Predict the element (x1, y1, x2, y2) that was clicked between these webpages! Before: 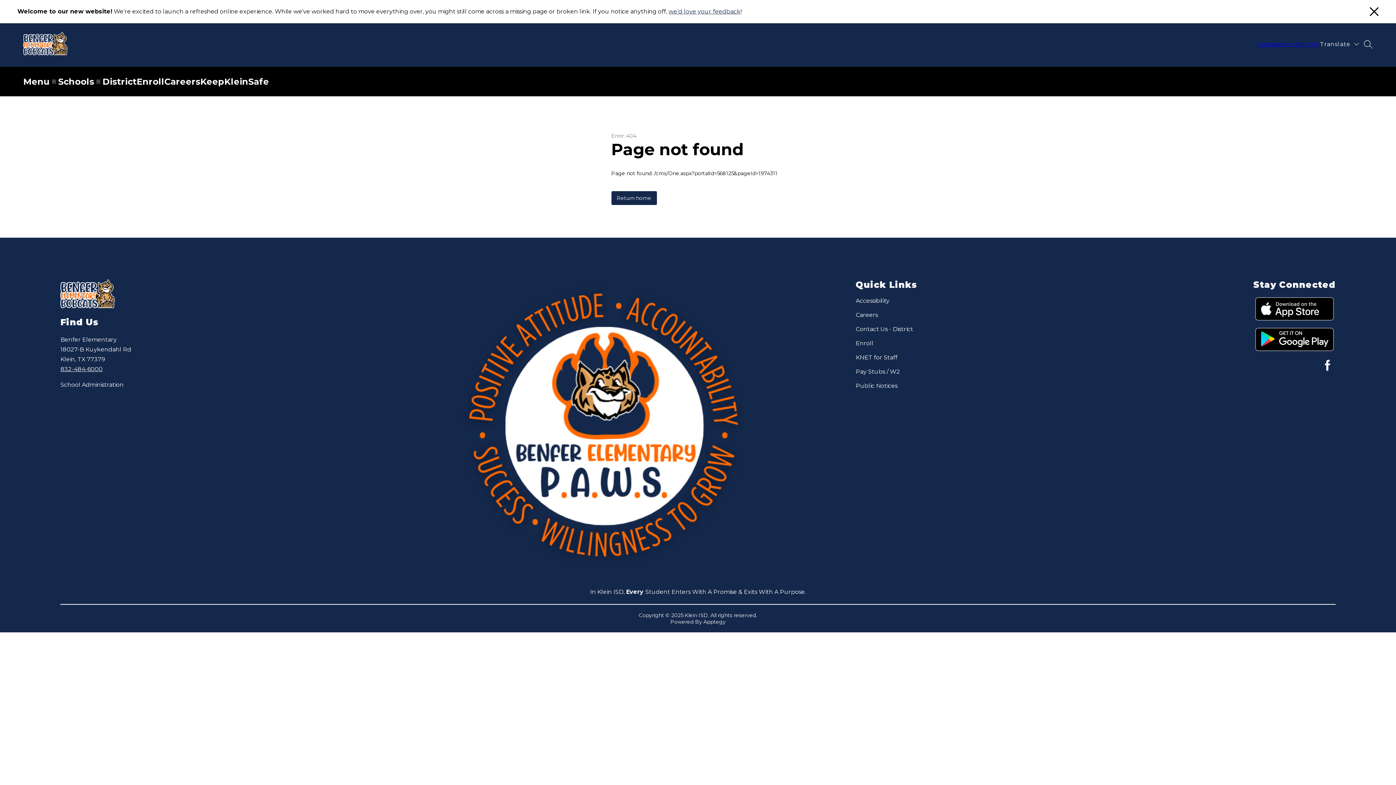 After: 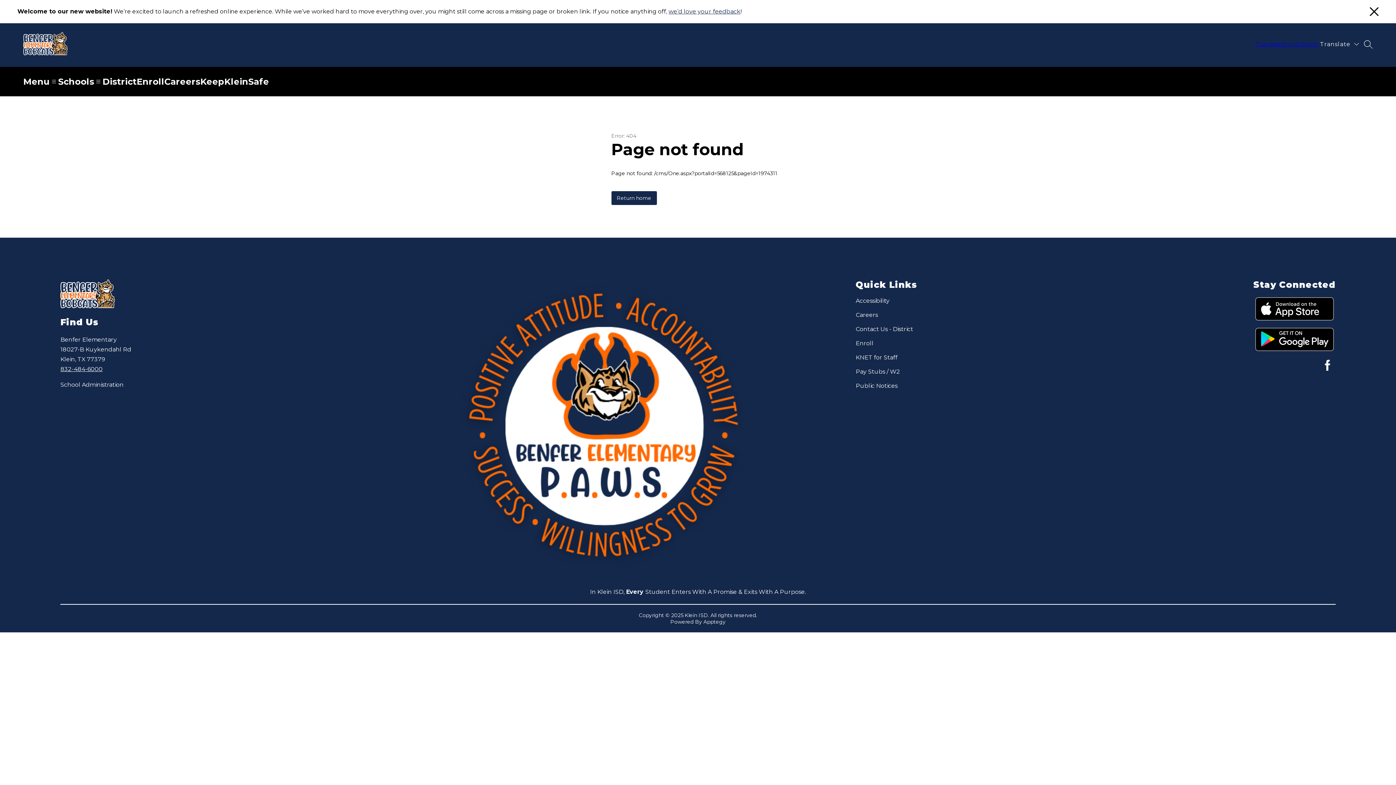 Action: label: Transparency bbox: (1256, 40, 1296, 47)